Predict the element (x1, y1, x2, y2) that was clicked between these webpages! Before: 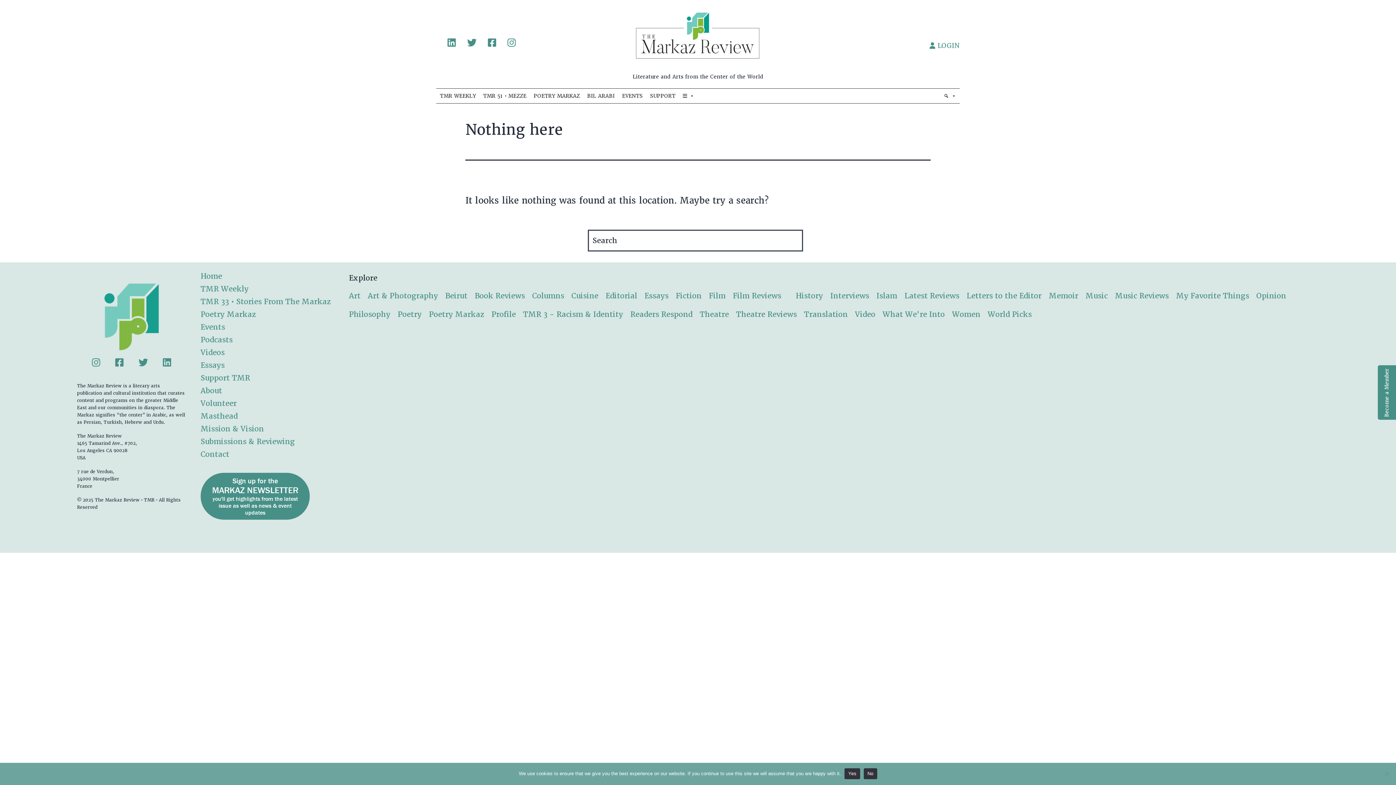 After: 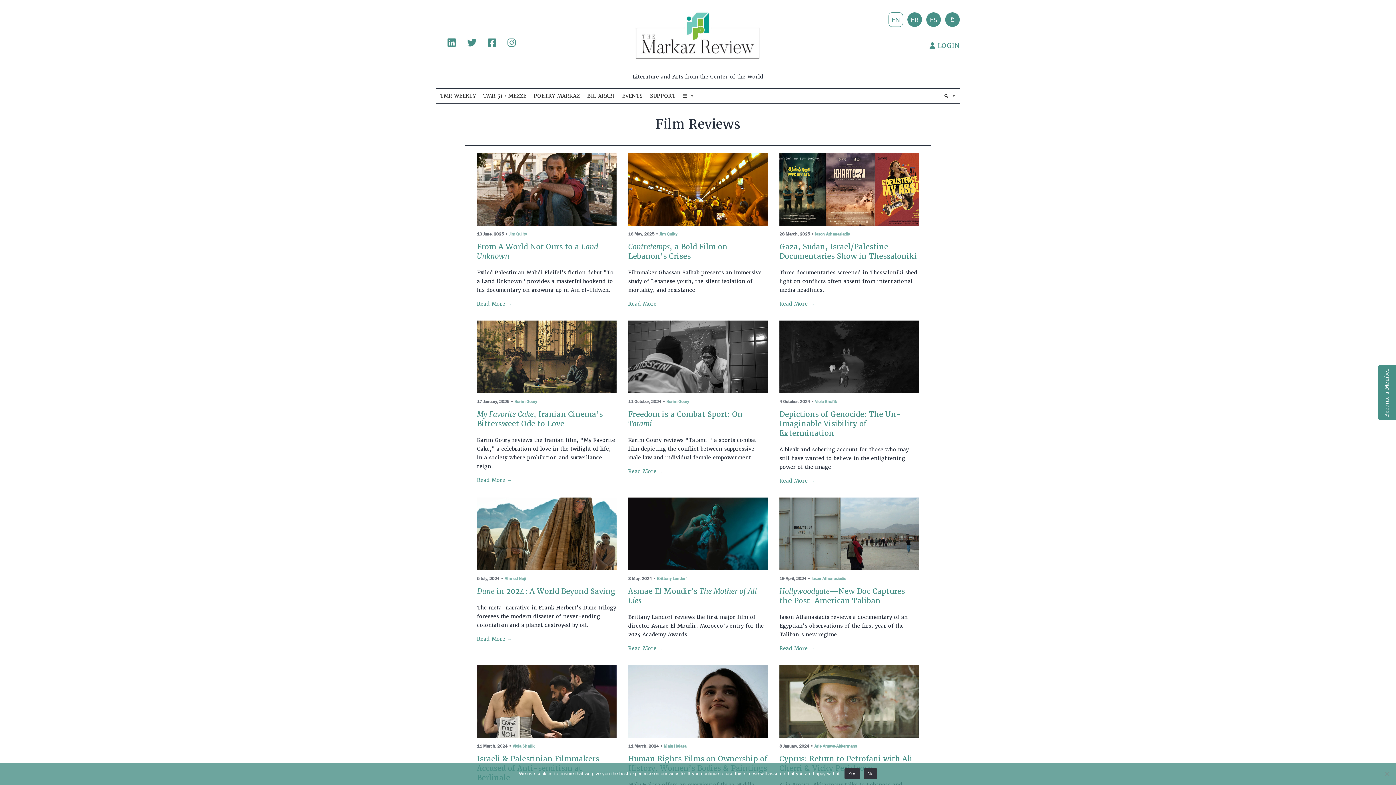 Action: bbox: (733, 291, 781, 300) label: Film Reviews